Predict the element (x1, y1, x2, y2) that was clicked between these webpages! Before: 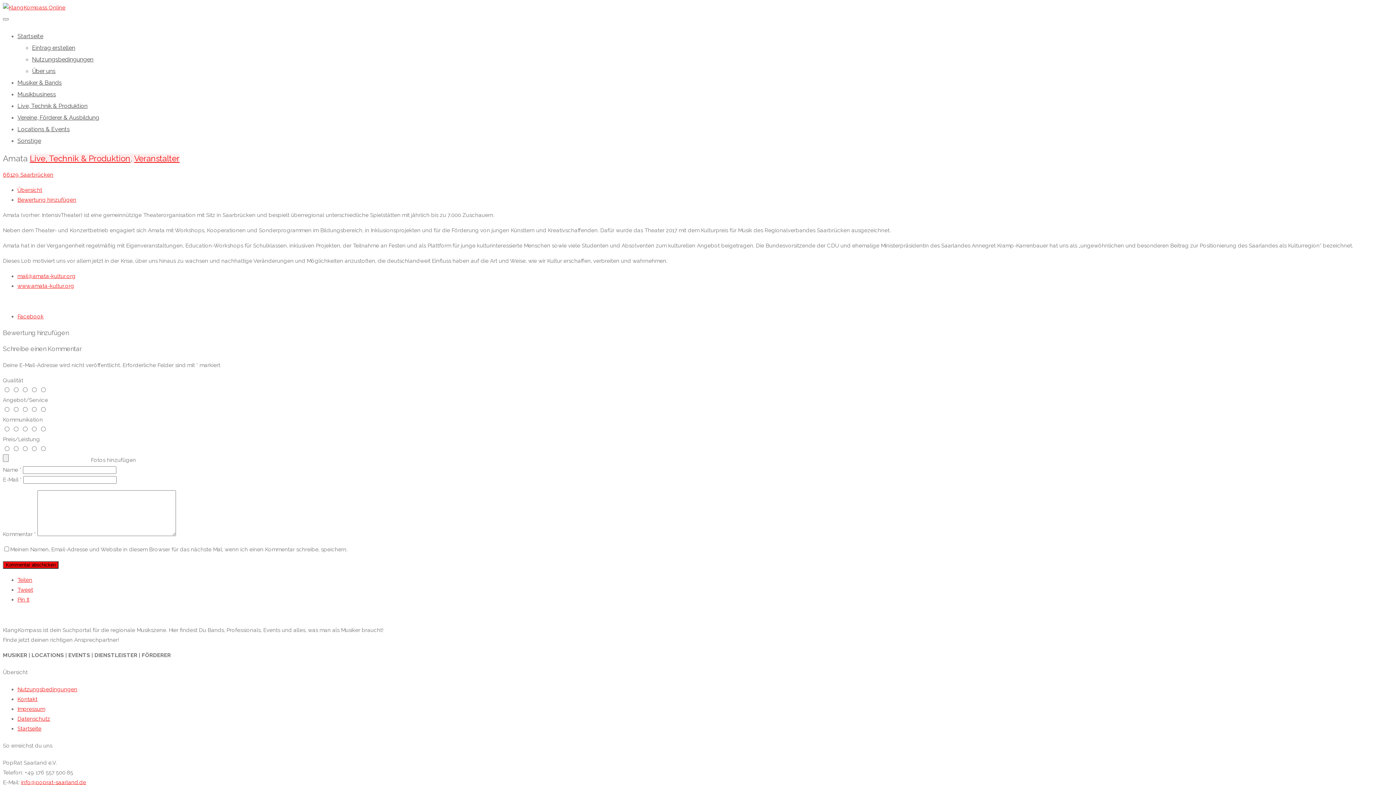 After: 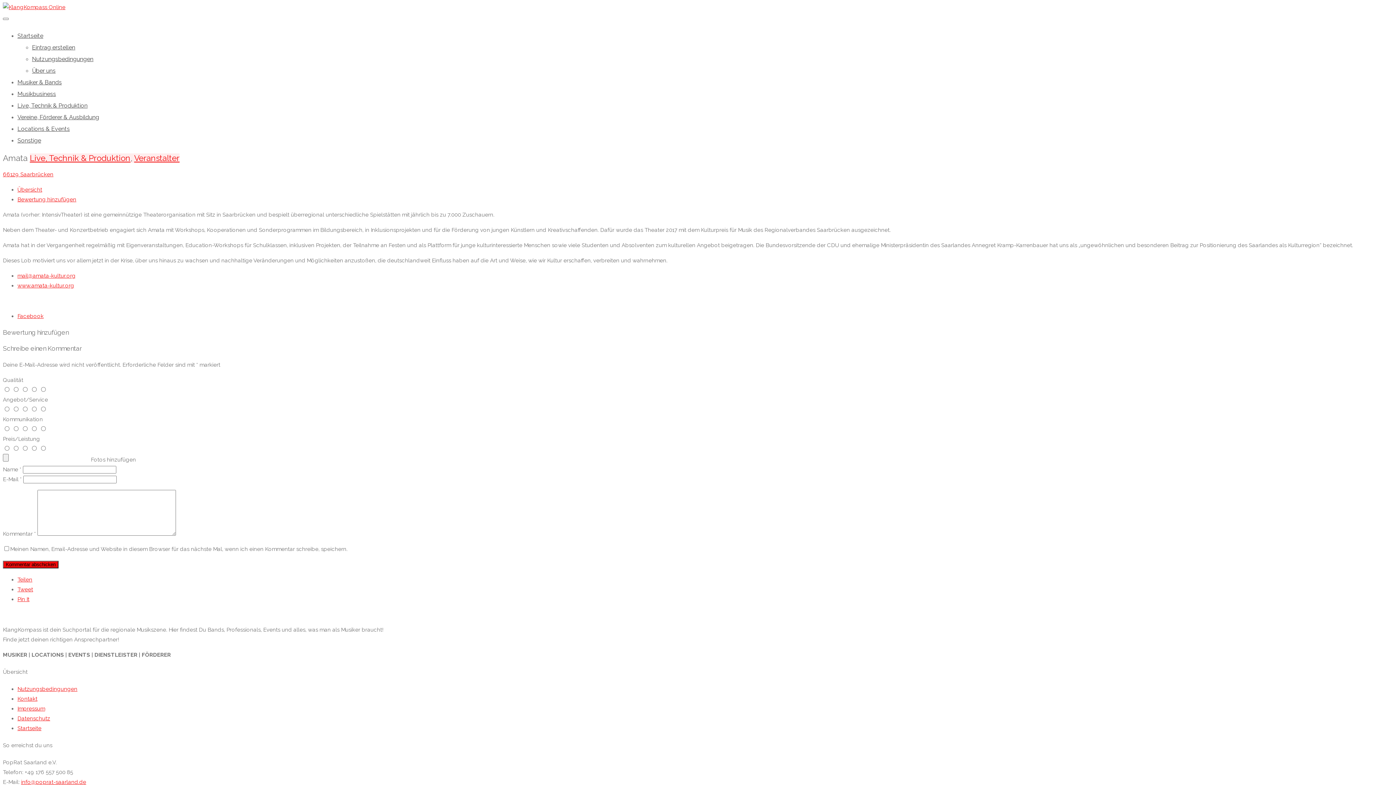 Action: label: info@poprat-saarland.de bbox: (21, 779, 86, 786)